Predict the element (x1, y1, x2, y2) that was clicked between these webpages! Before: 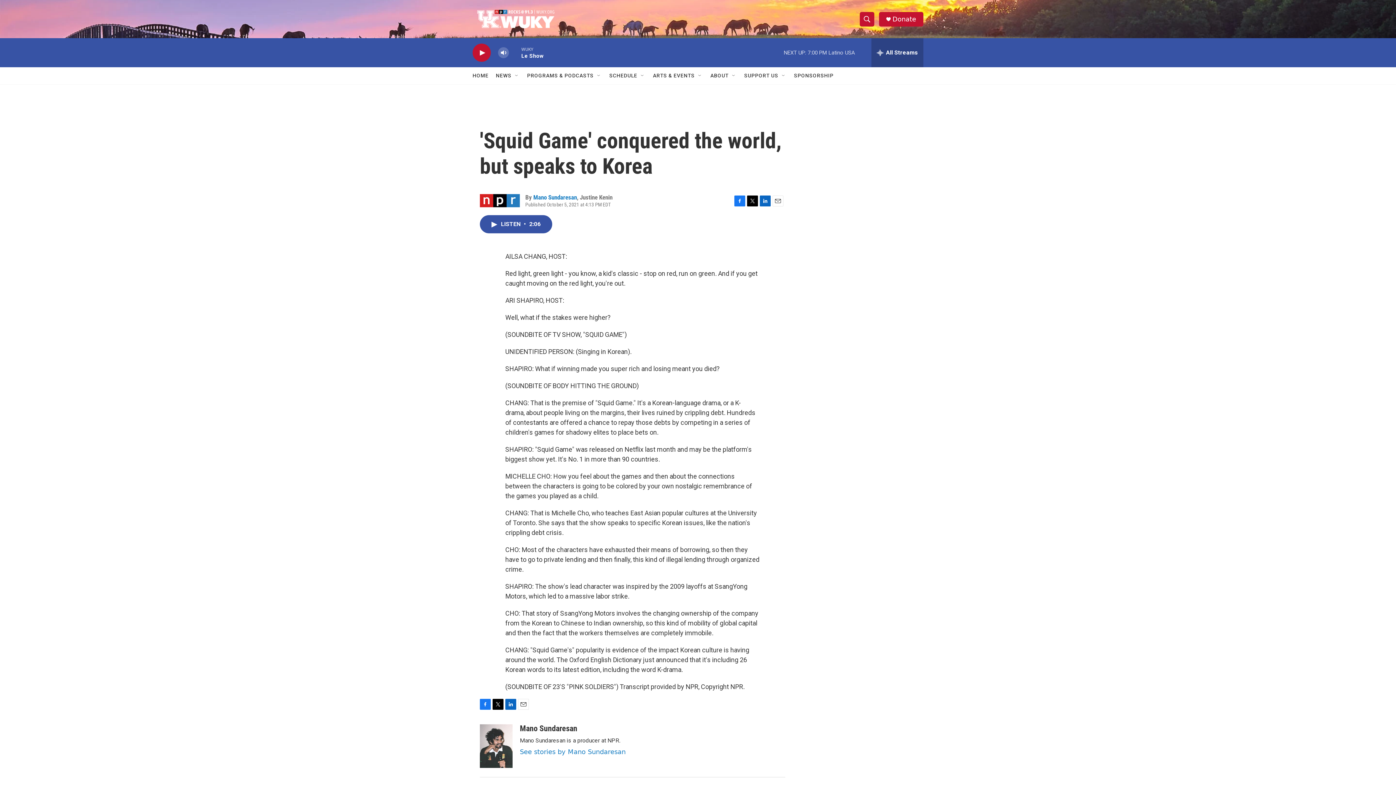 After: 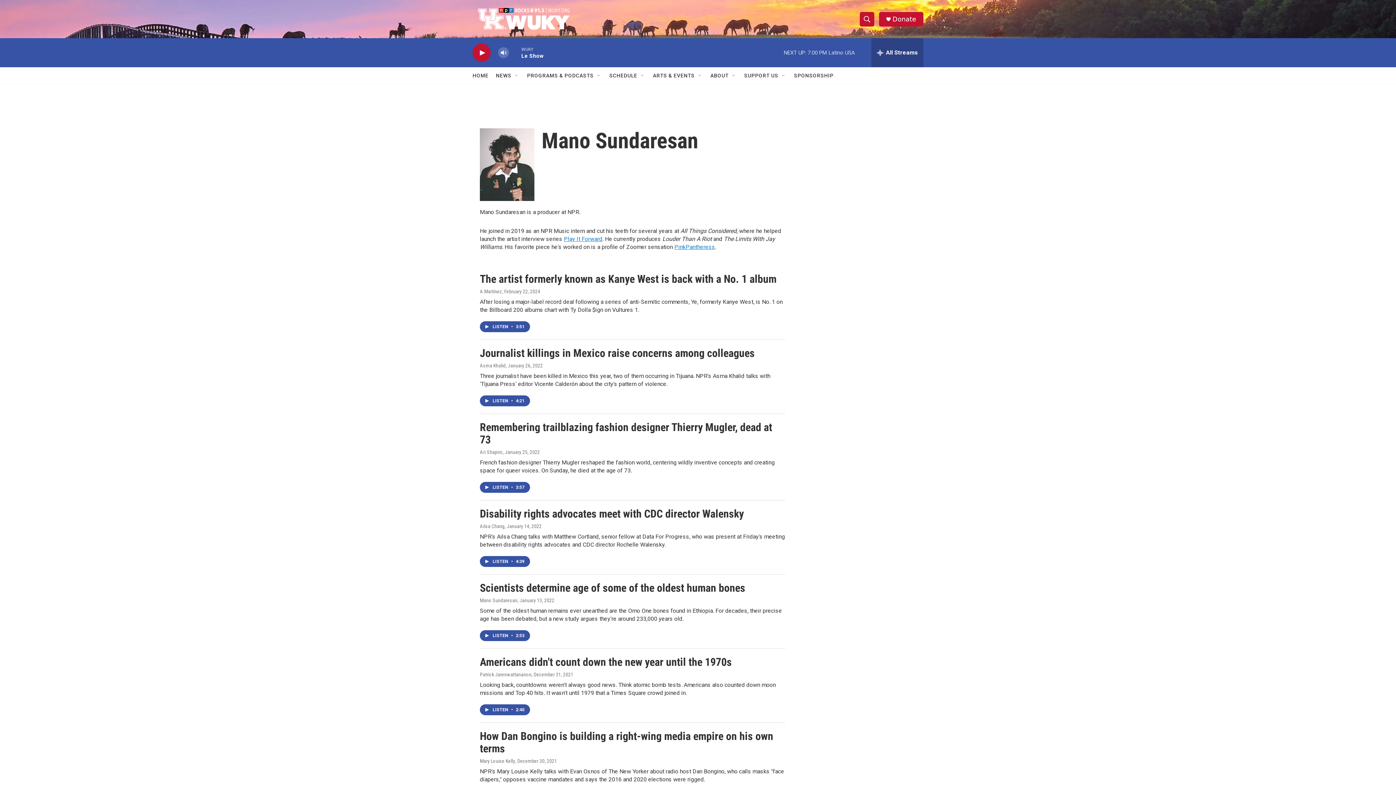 Action: bbox: (520, 724, 577, 733) label: Mano Sundaresan